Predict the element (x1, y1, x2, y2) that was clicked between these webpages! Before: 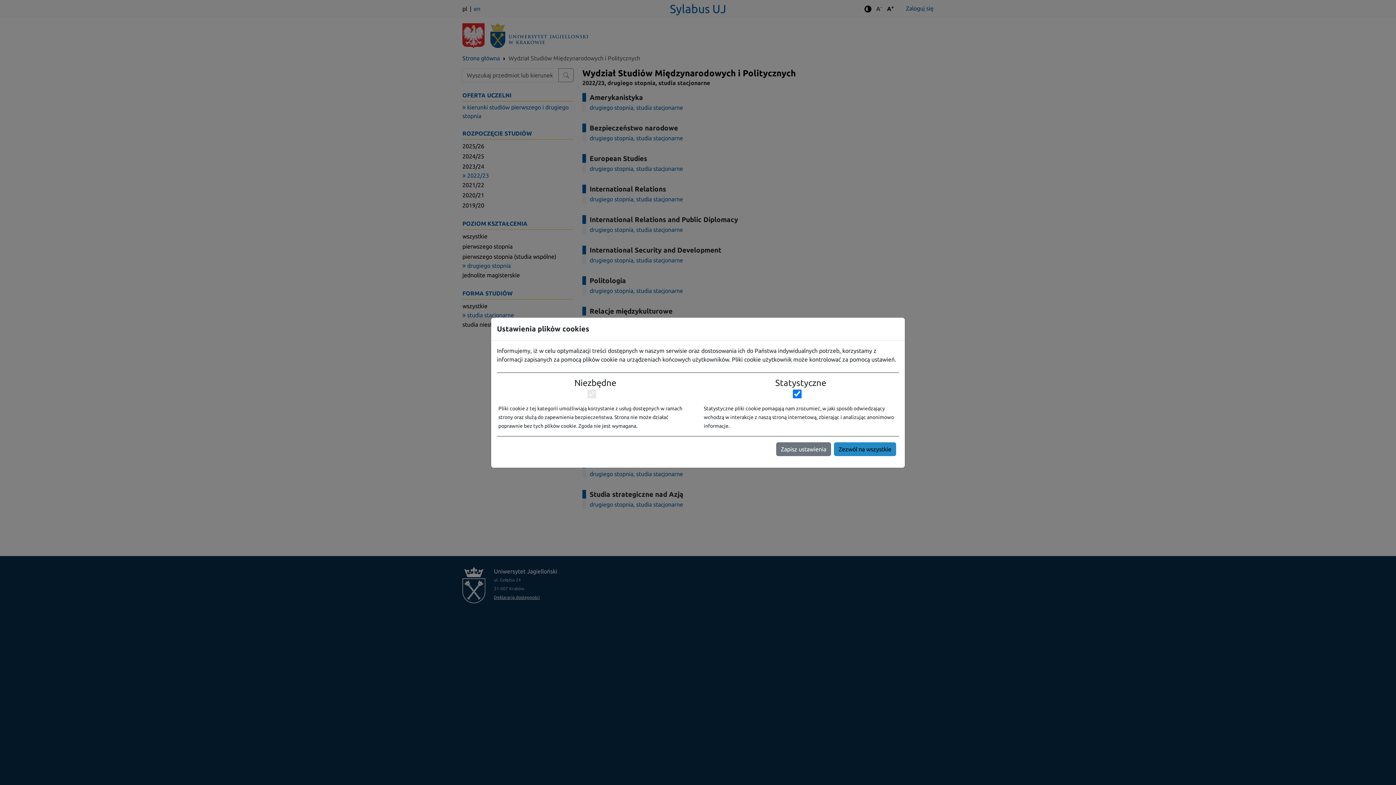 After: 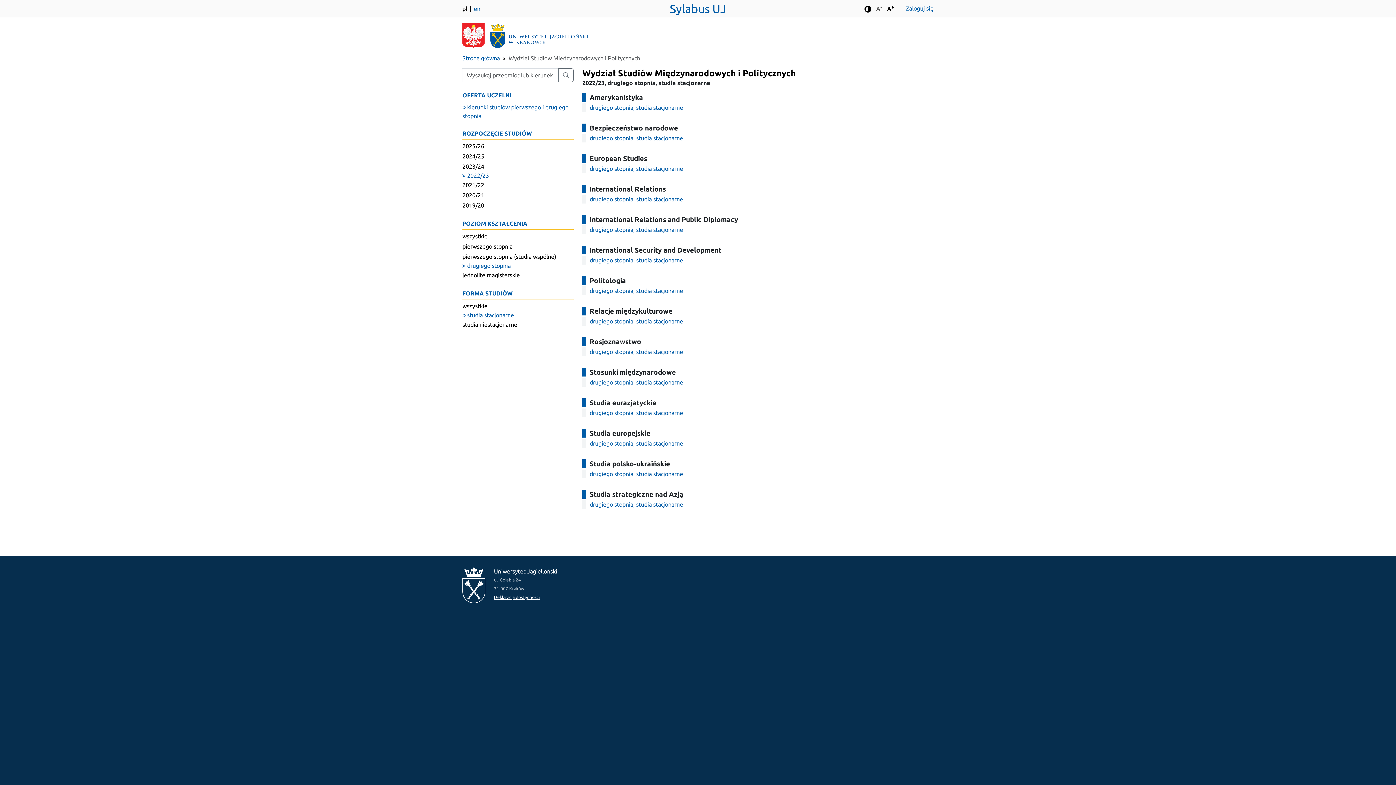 Action: bbox: (776, 442, 831, 456) label: Zapisz ustawienia